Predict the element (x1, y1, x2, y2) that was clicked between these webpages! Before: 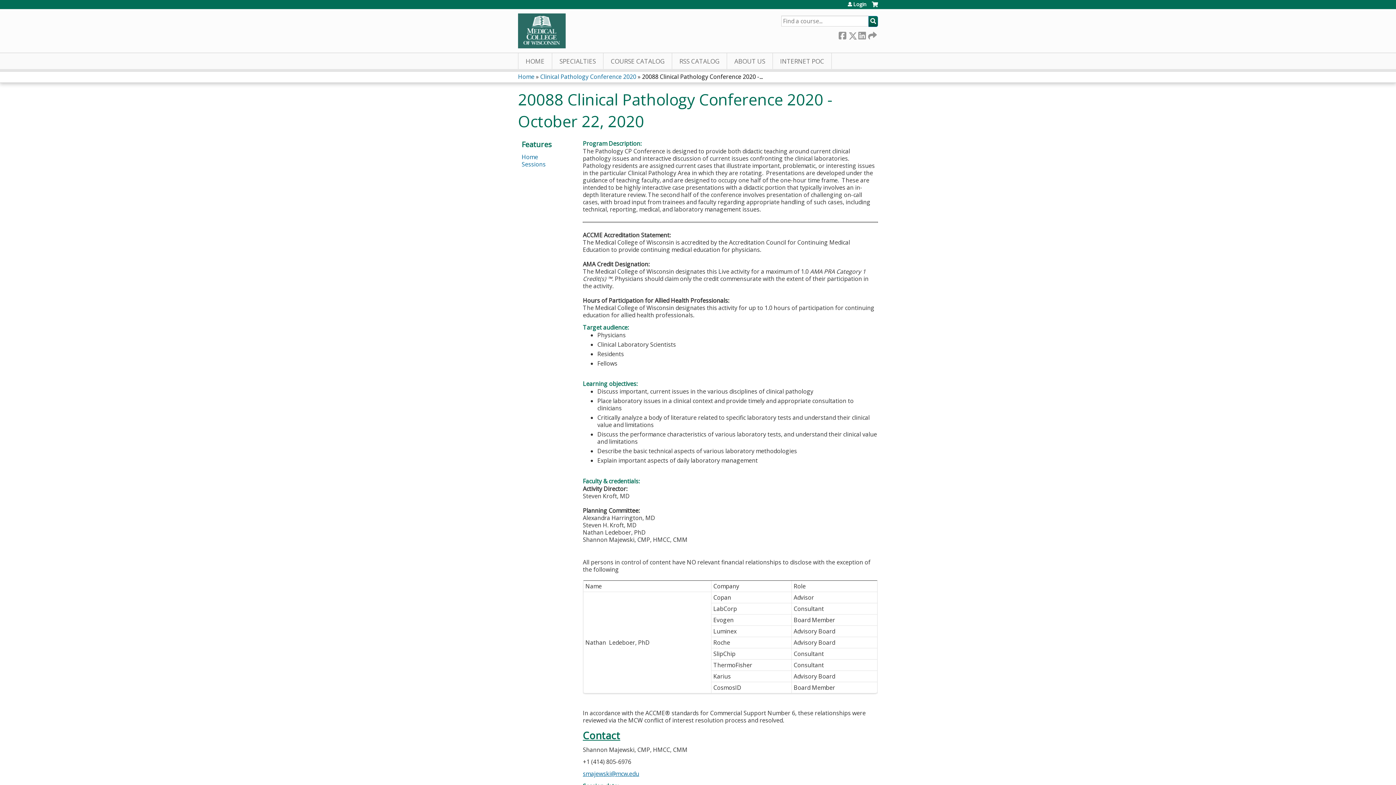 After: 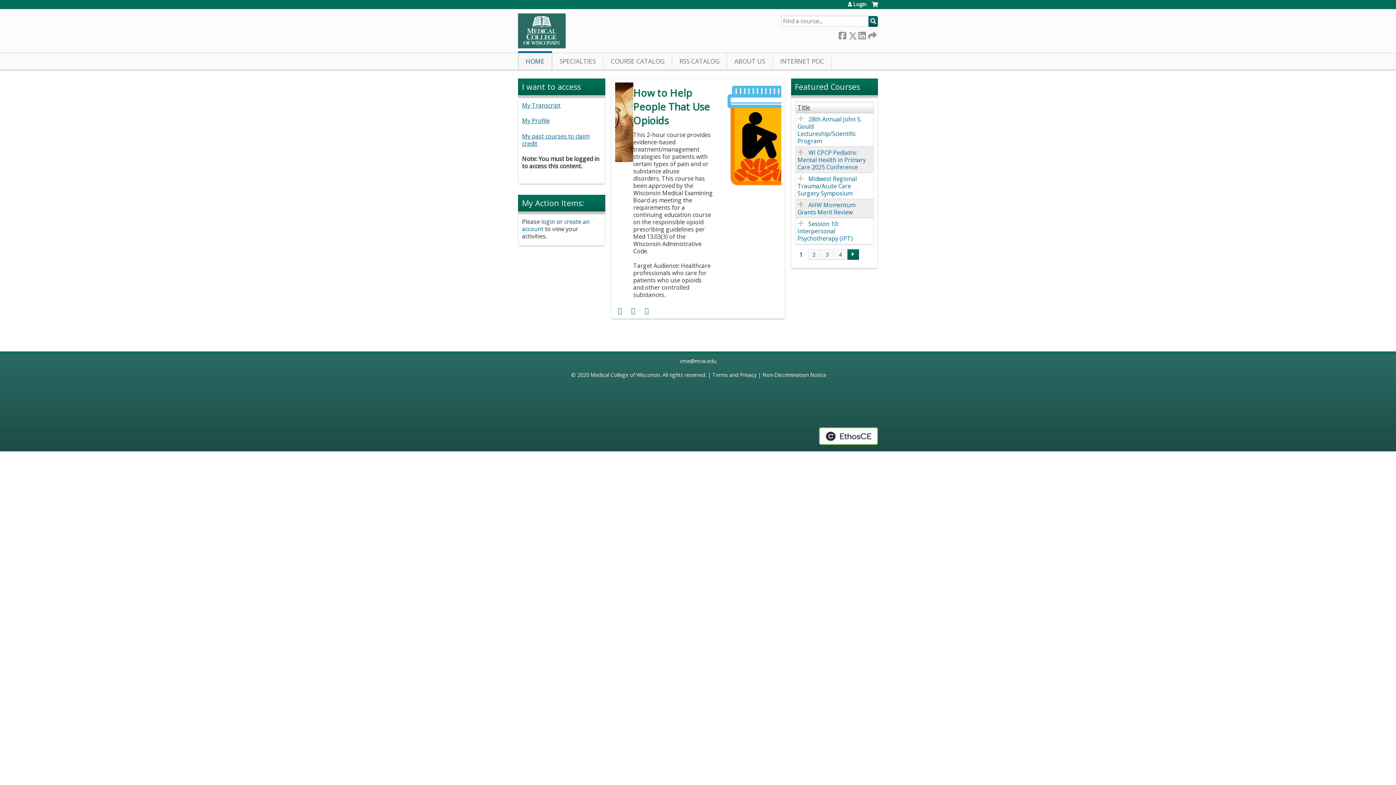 Action: bbox: (518, 53, 552, 69) label: HOME